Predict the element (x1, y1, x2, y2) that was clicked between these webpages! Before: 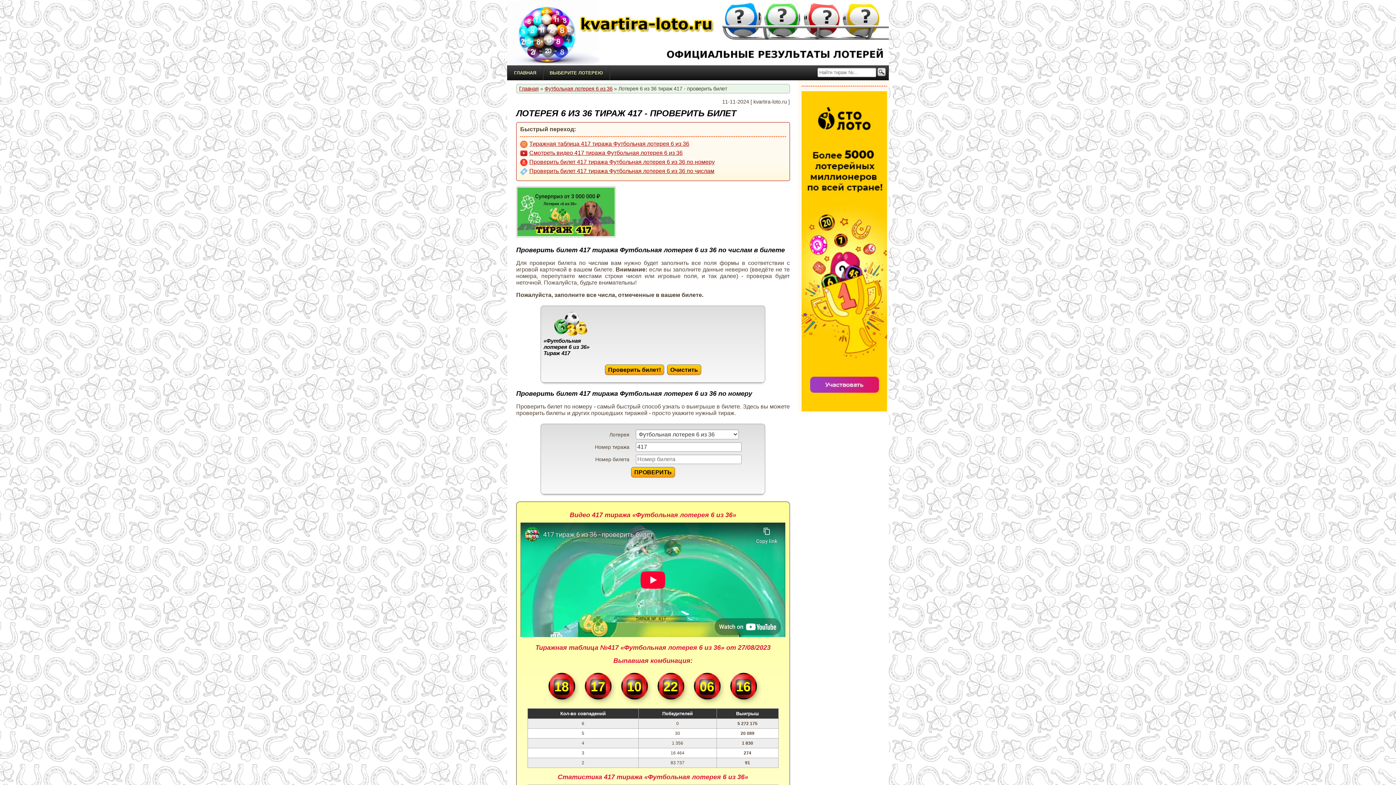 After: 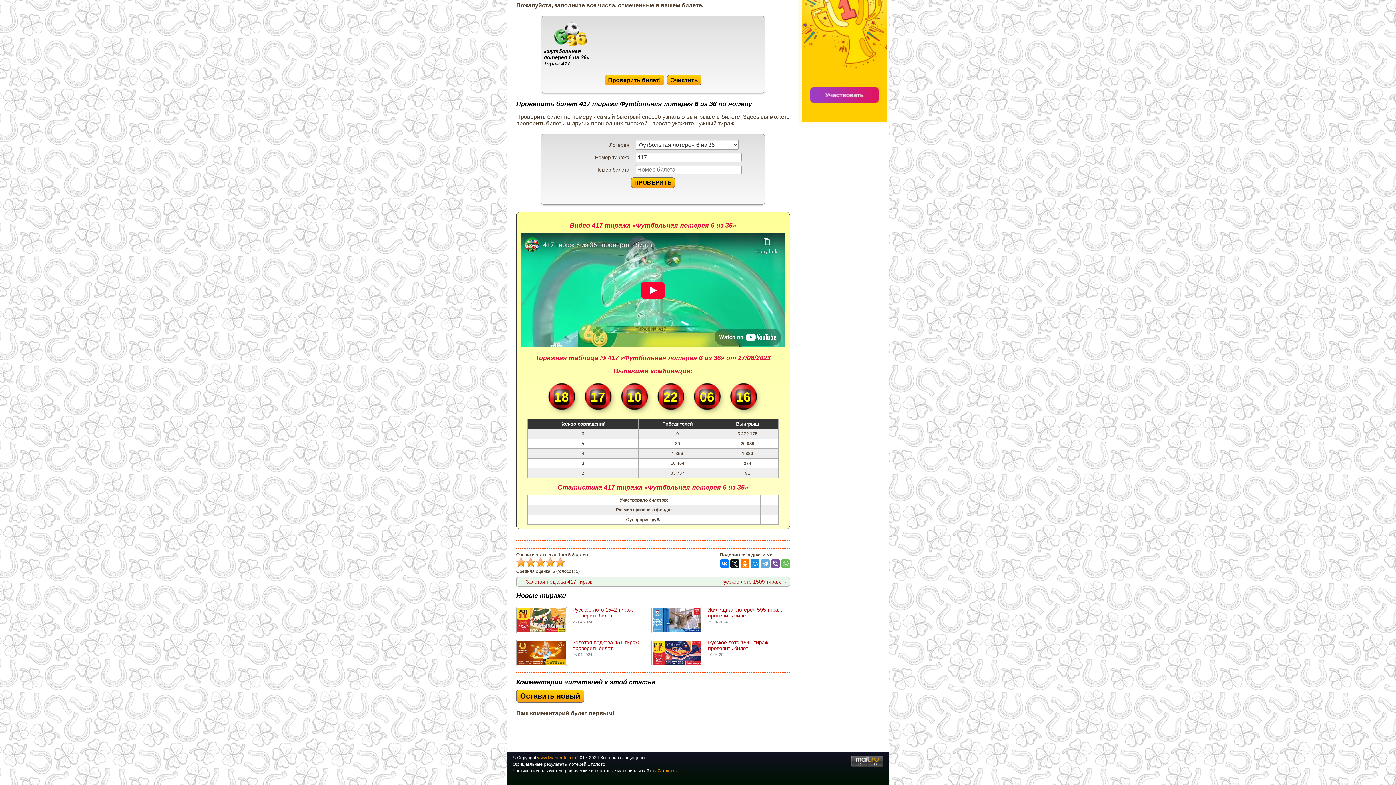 Action: bbox: (520, 149, 786, 157) label: Смотреть видео 417 тиража Футбольная лотерея 6 из 36